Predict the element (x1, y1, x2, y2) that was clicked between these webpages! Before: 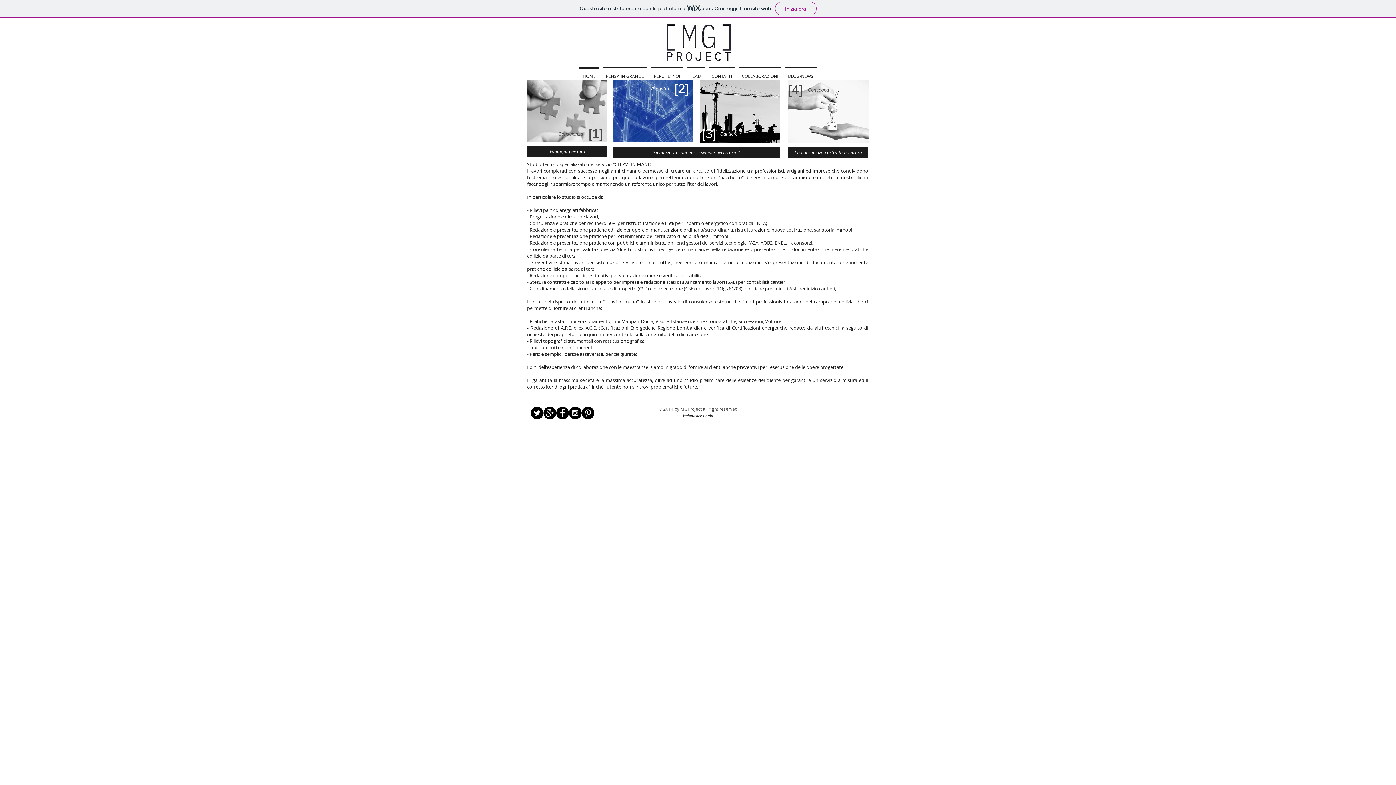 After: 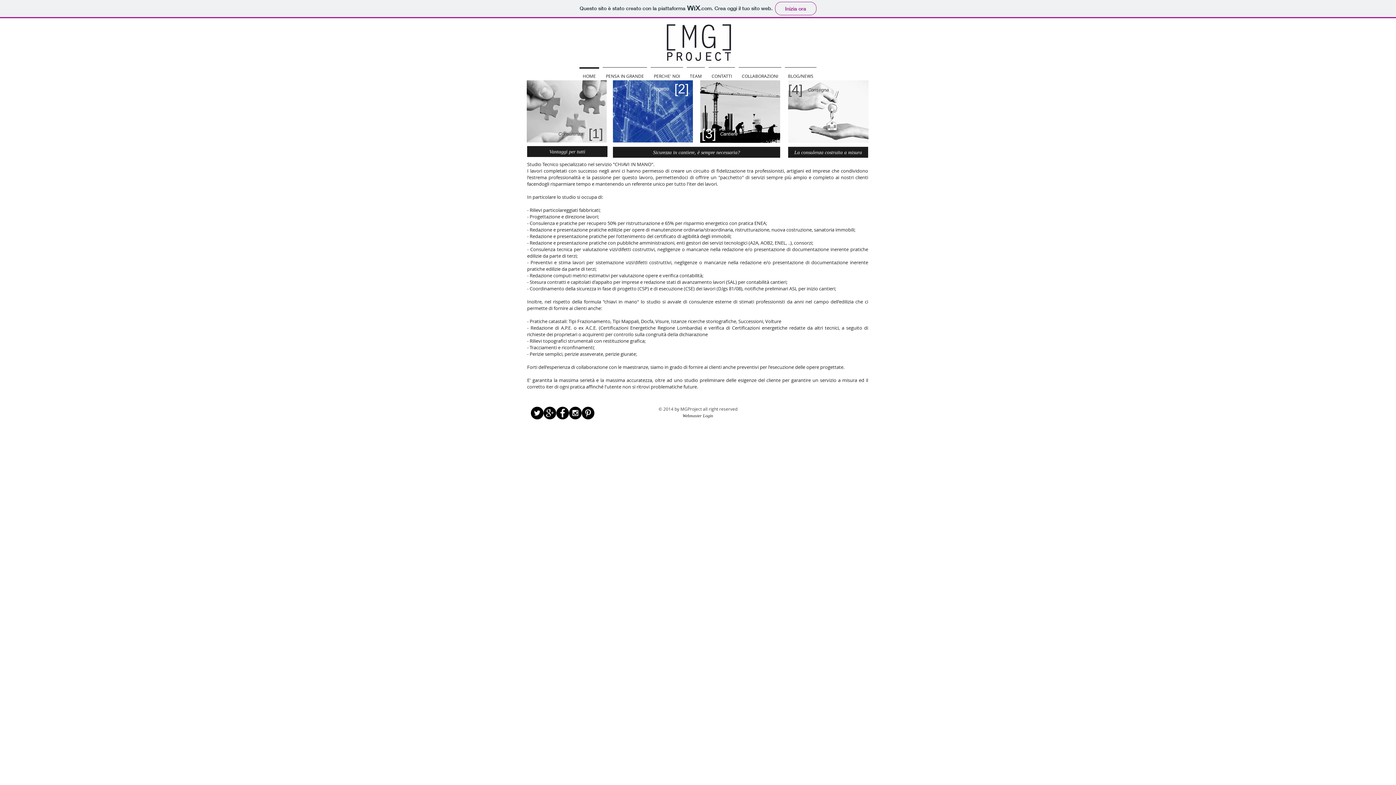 Action: bbox: (569, 406, 581, 419) label: Instagram - Black Circle